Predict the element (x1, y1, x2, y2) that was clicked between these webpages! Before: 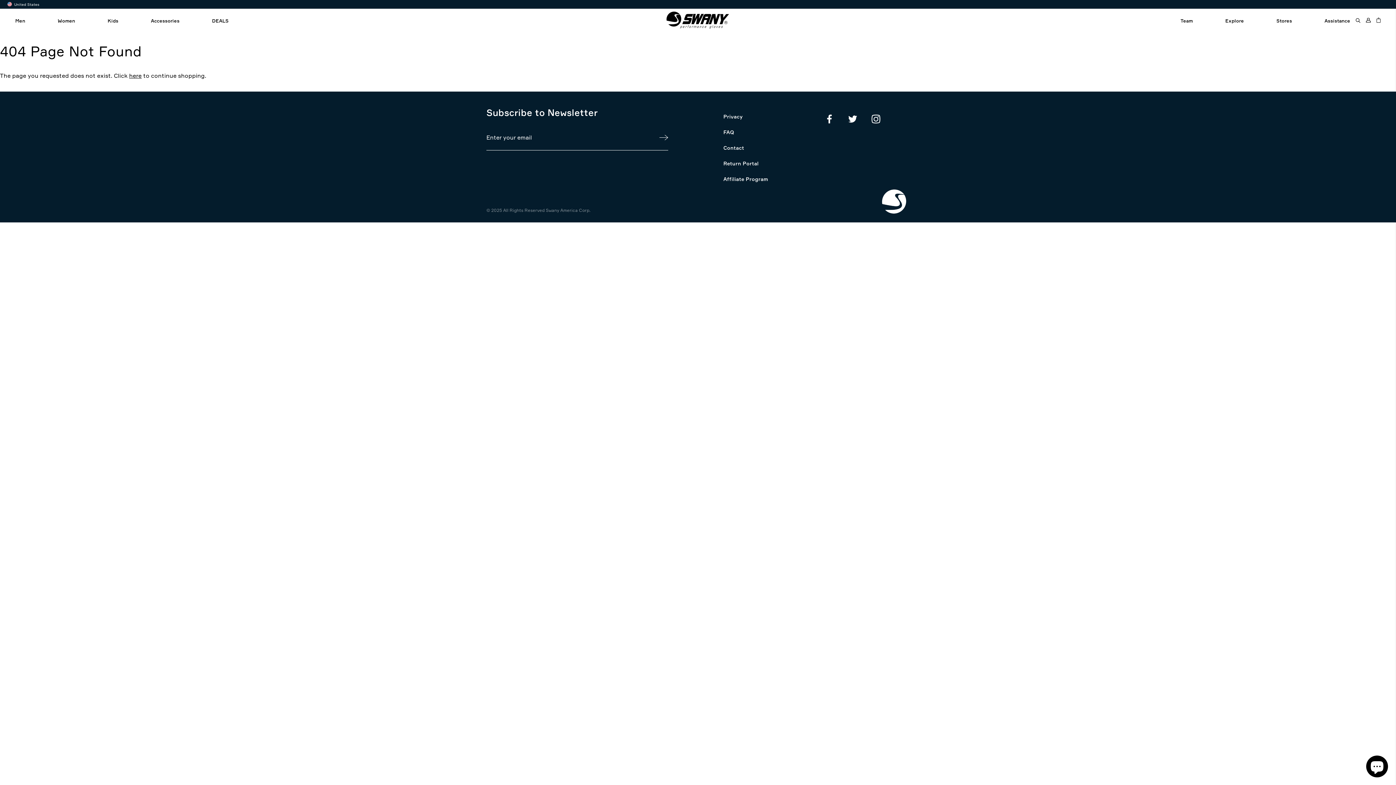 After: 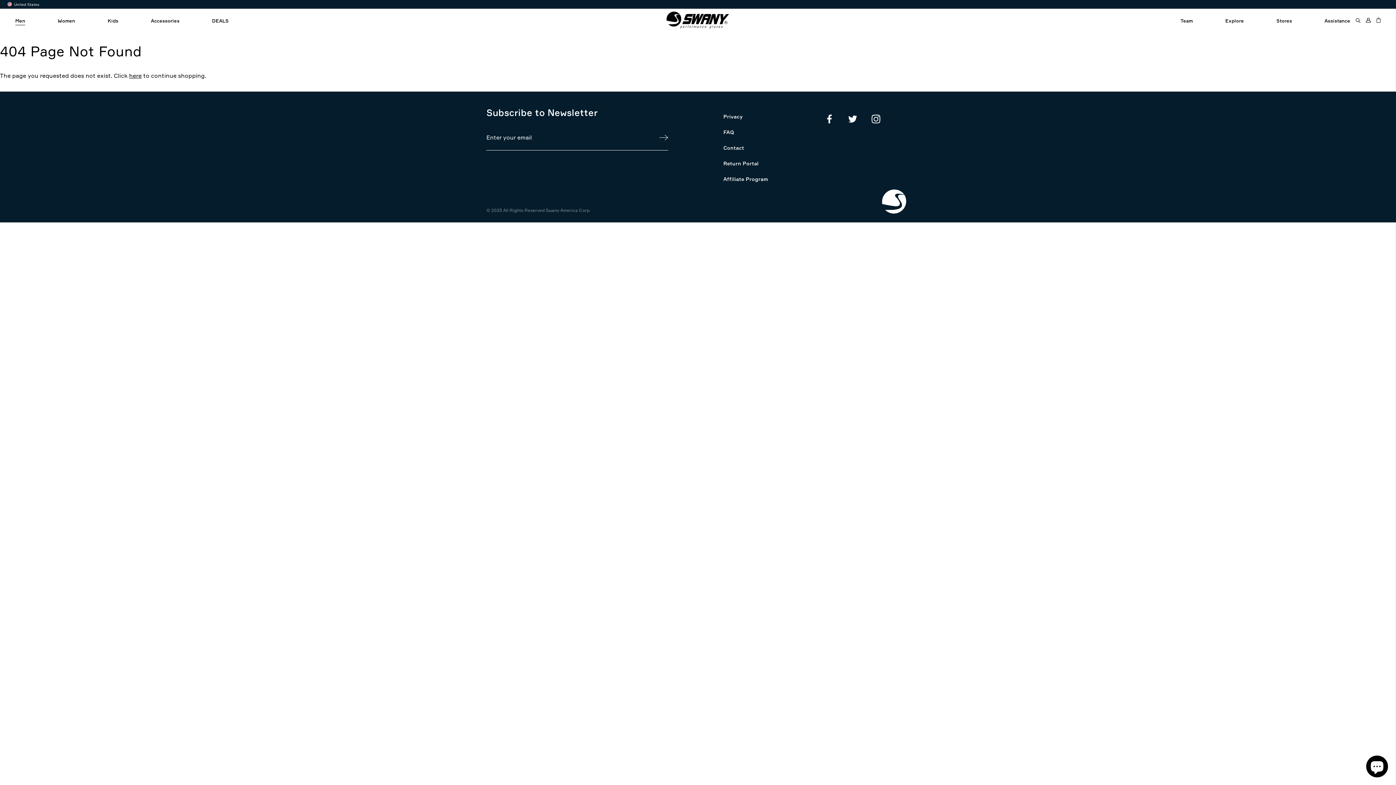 Action: bbox: (15, 8, 25, 32) label: Men